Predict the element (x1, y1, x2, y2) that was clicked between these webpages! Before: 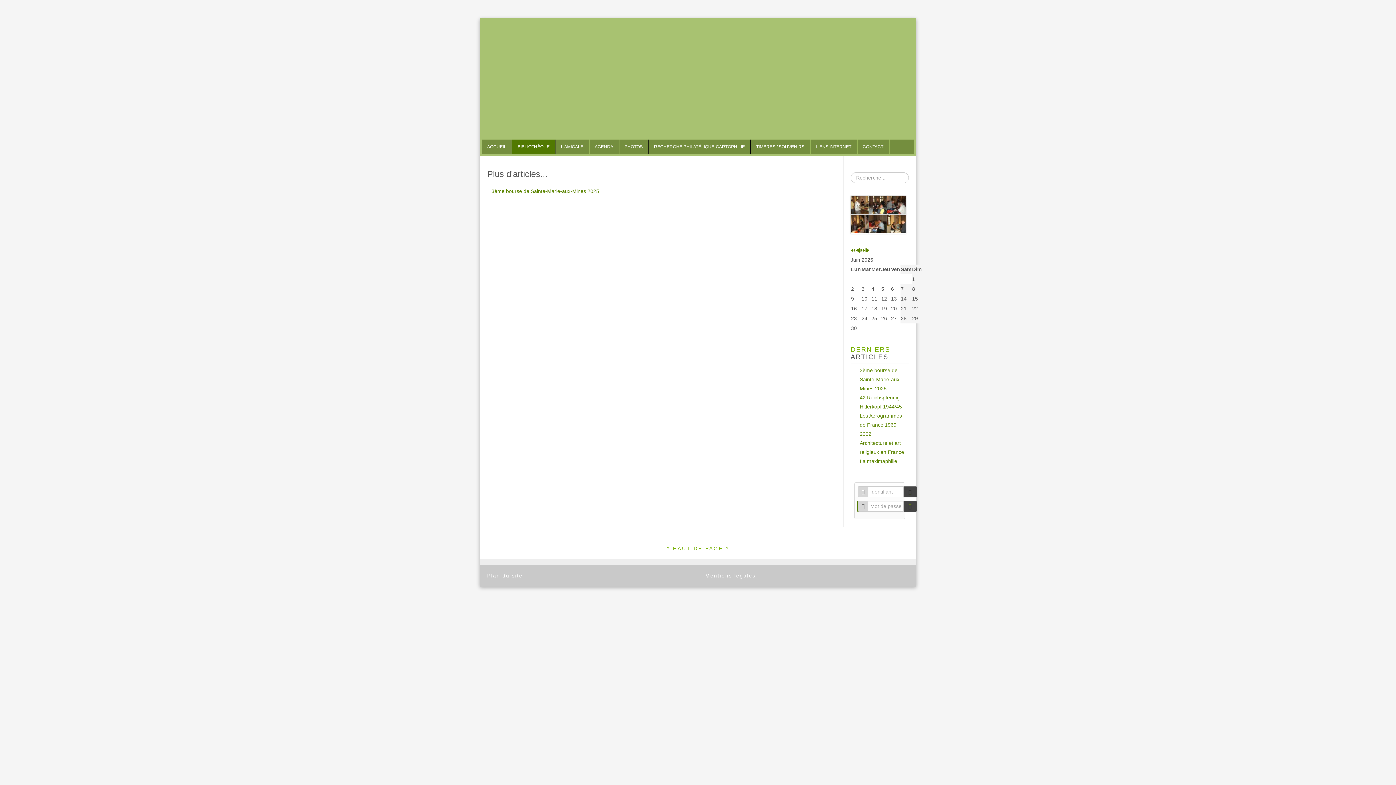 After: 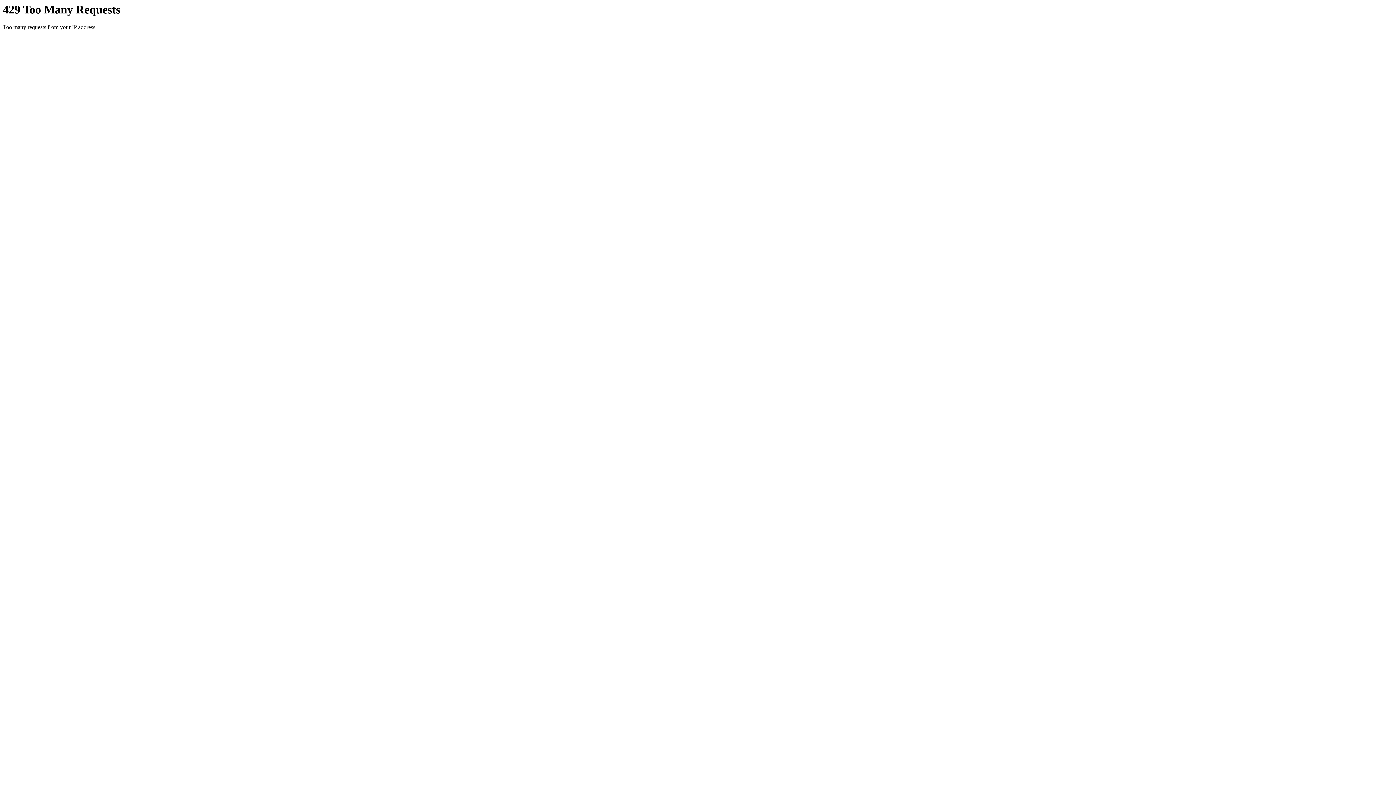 Action: label: AGENDA bbox: (589, 139, 619, 154)